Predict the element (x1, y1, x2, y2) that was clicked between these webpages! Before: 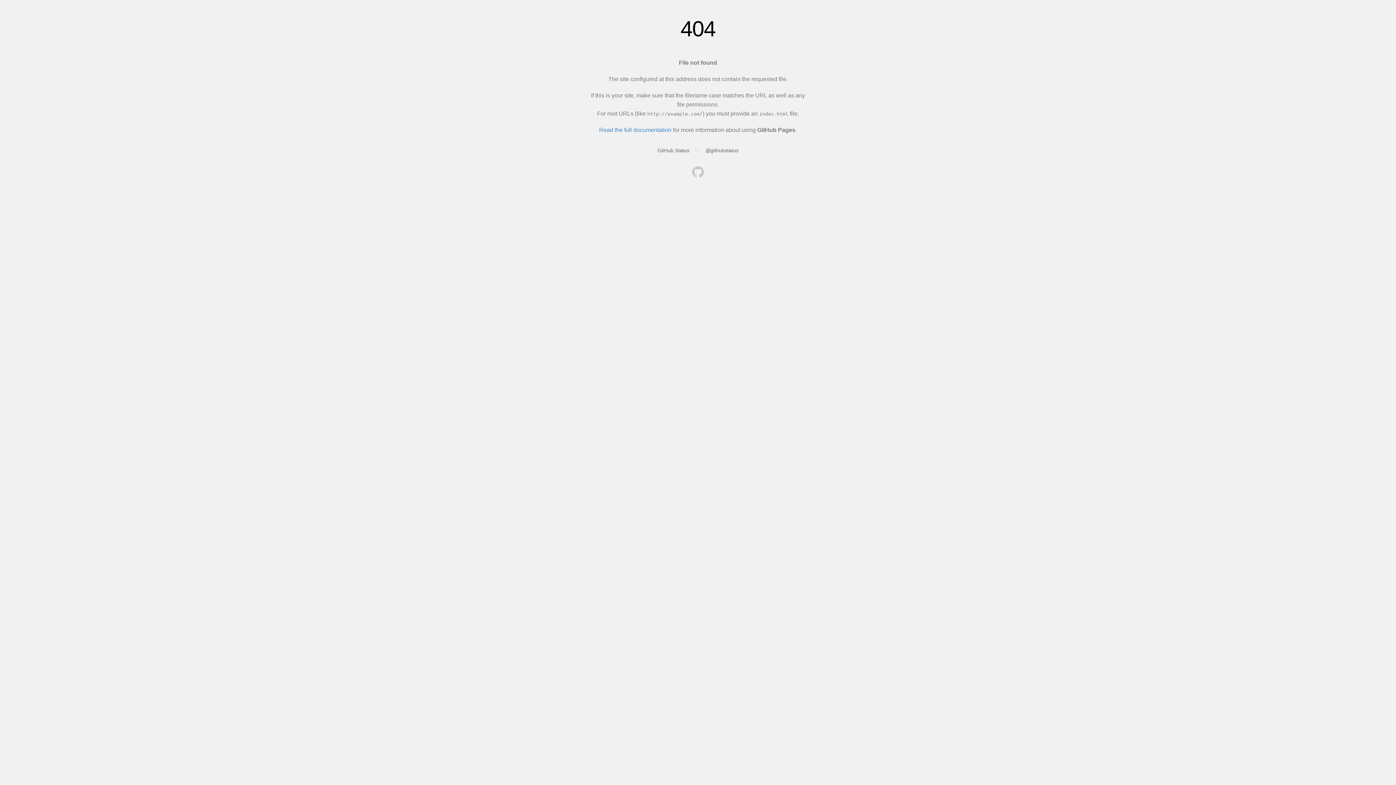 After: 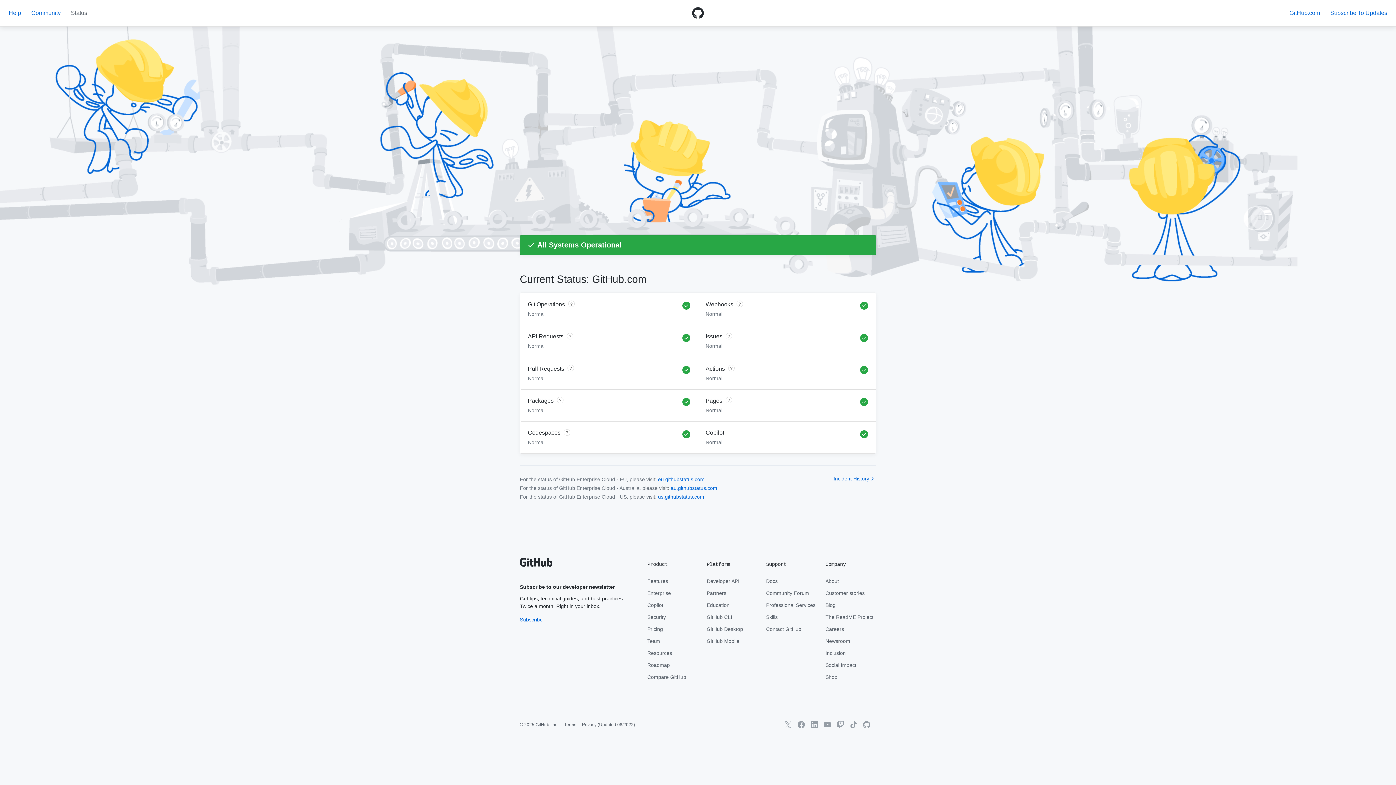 Action: bbox: (657, 147, 689, 153) label: GitHub Status